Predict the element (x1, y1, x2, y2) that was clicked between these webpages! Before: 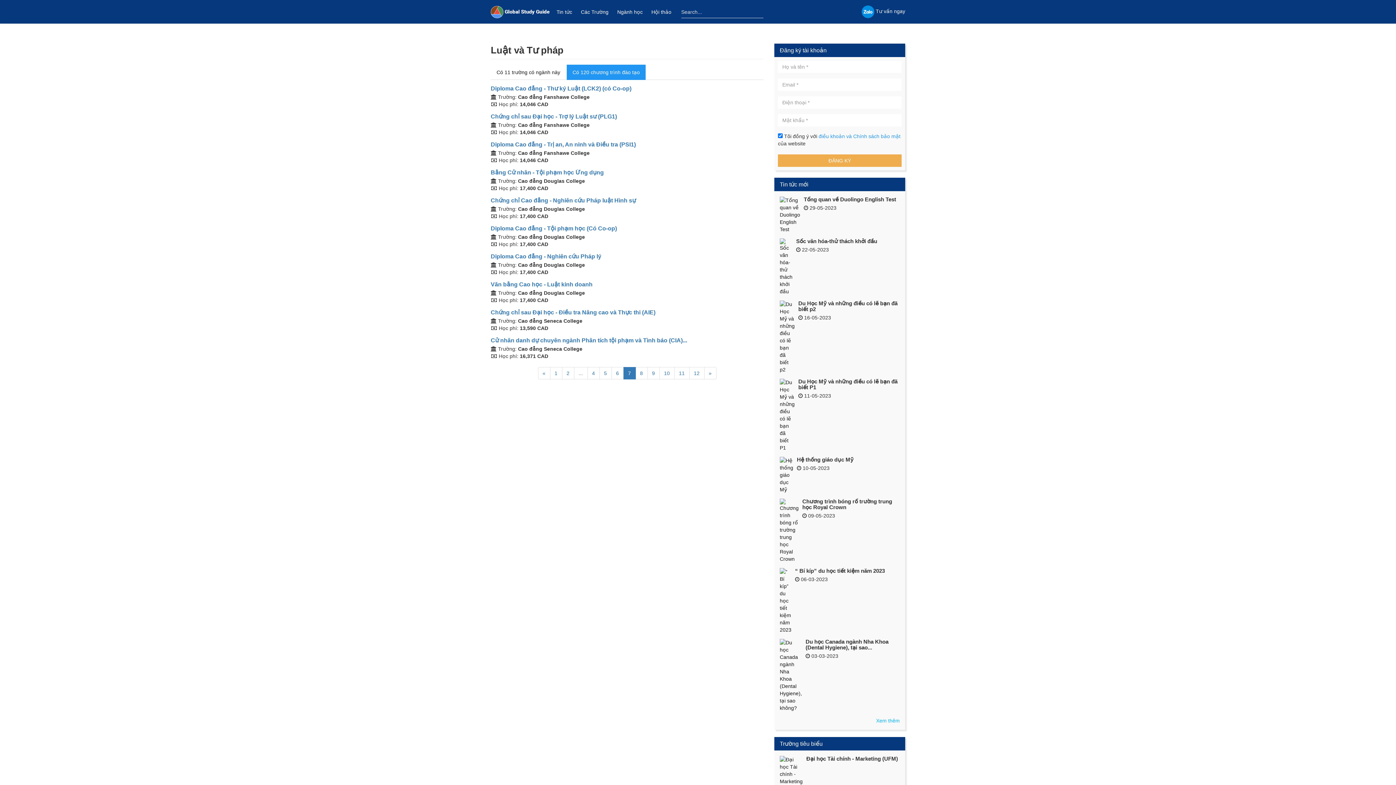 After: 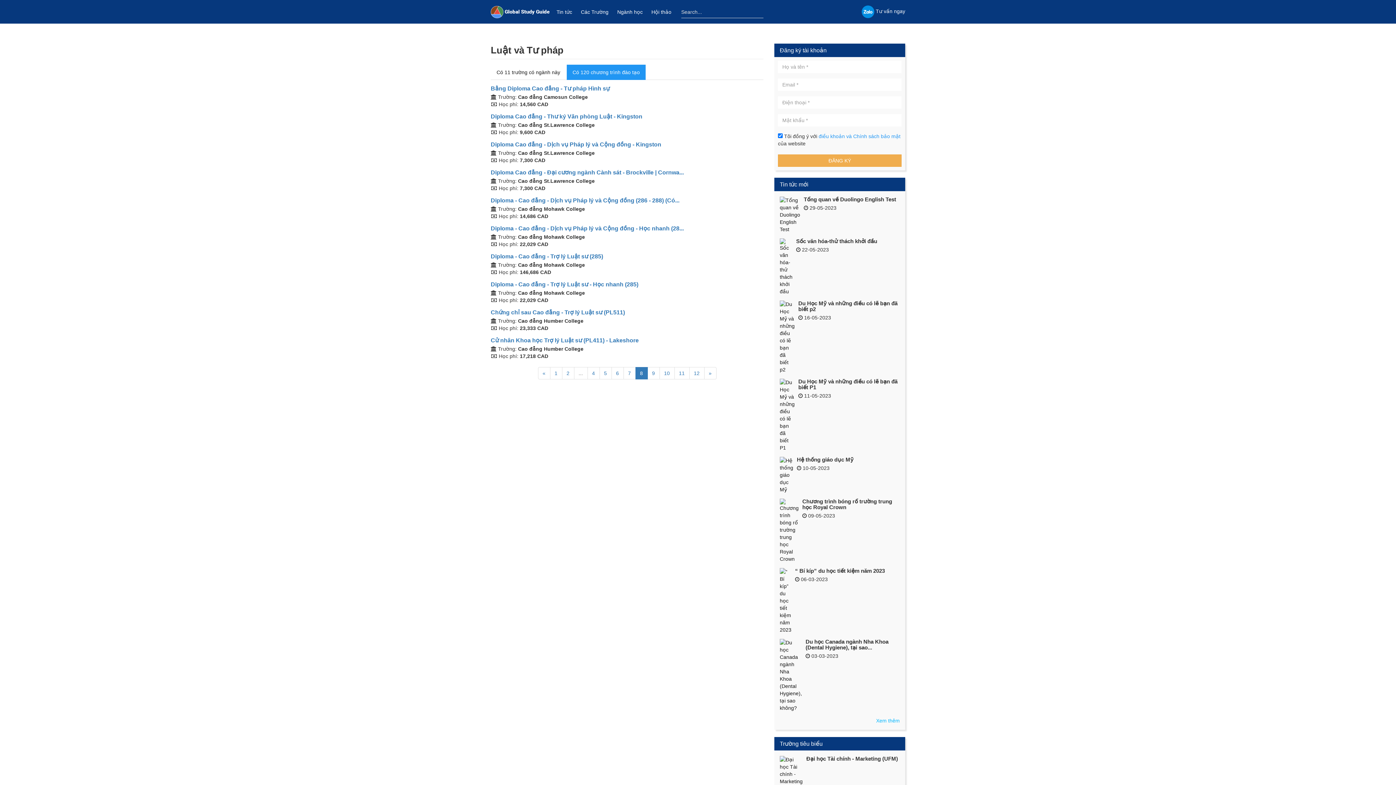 Action: label: » bbox: (704, 367, 716, 379)